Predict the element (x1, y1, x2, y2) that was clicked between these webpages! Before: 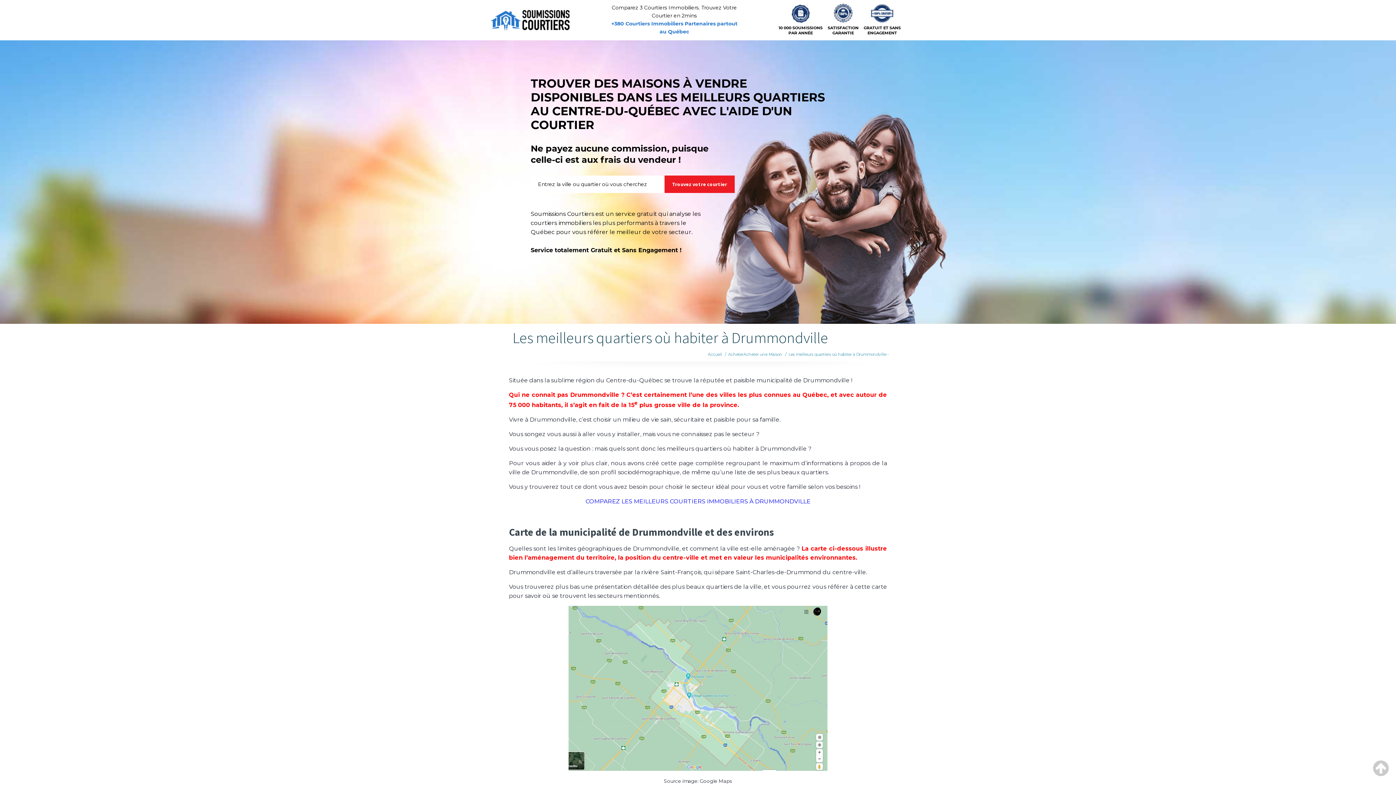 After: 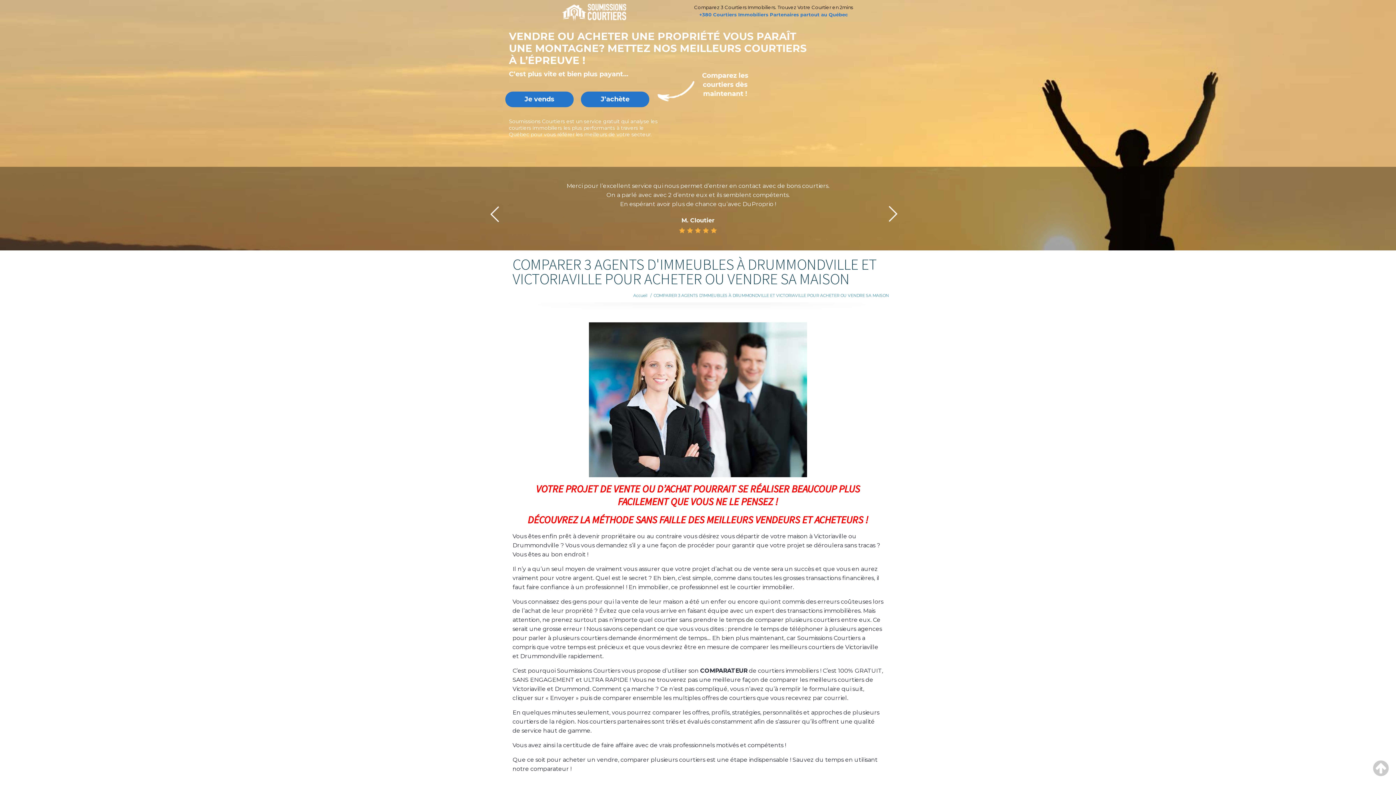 Action: bbox: (585, 498, 810, 505) label: COMPAREZ LES MEILLEURS COURTIERS IMMOBILIERS À DRUMMONDVILLE